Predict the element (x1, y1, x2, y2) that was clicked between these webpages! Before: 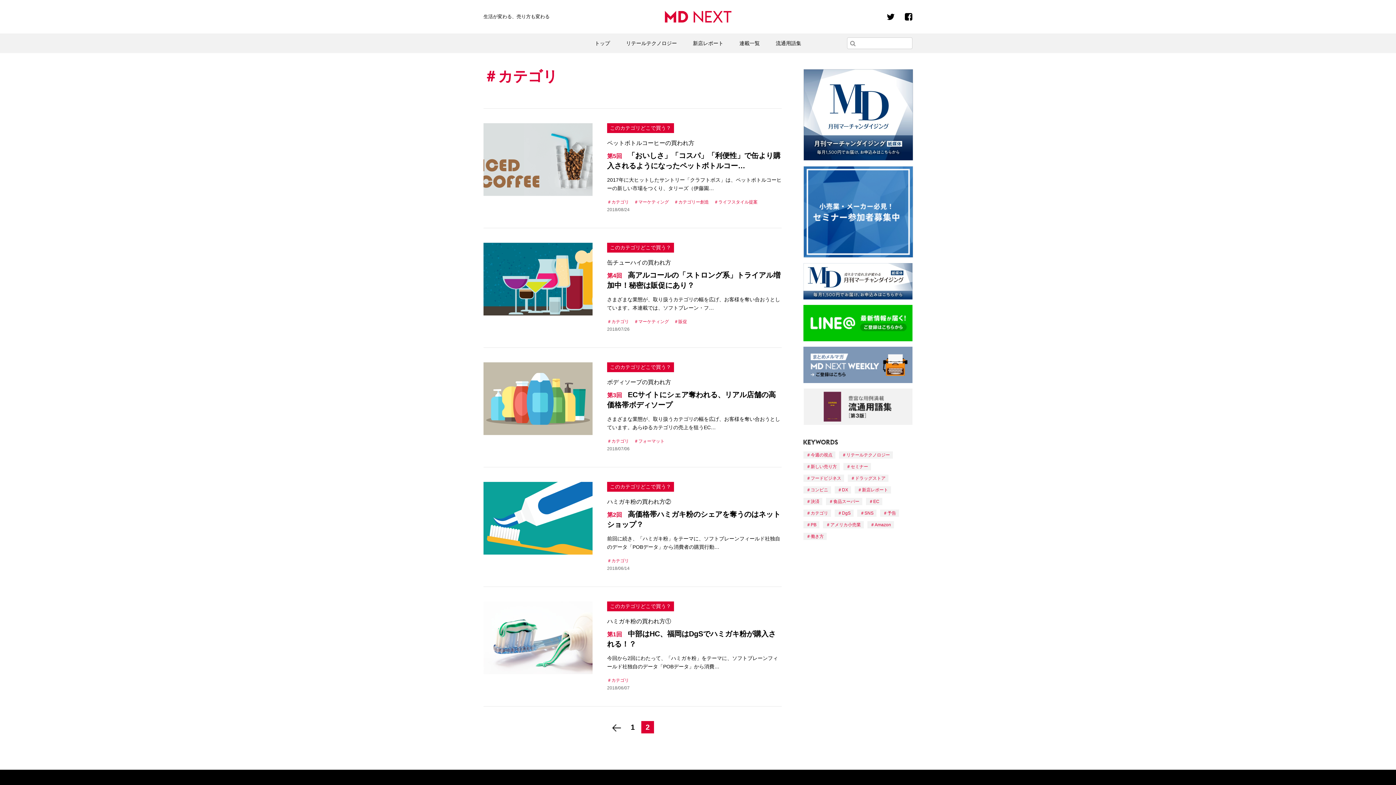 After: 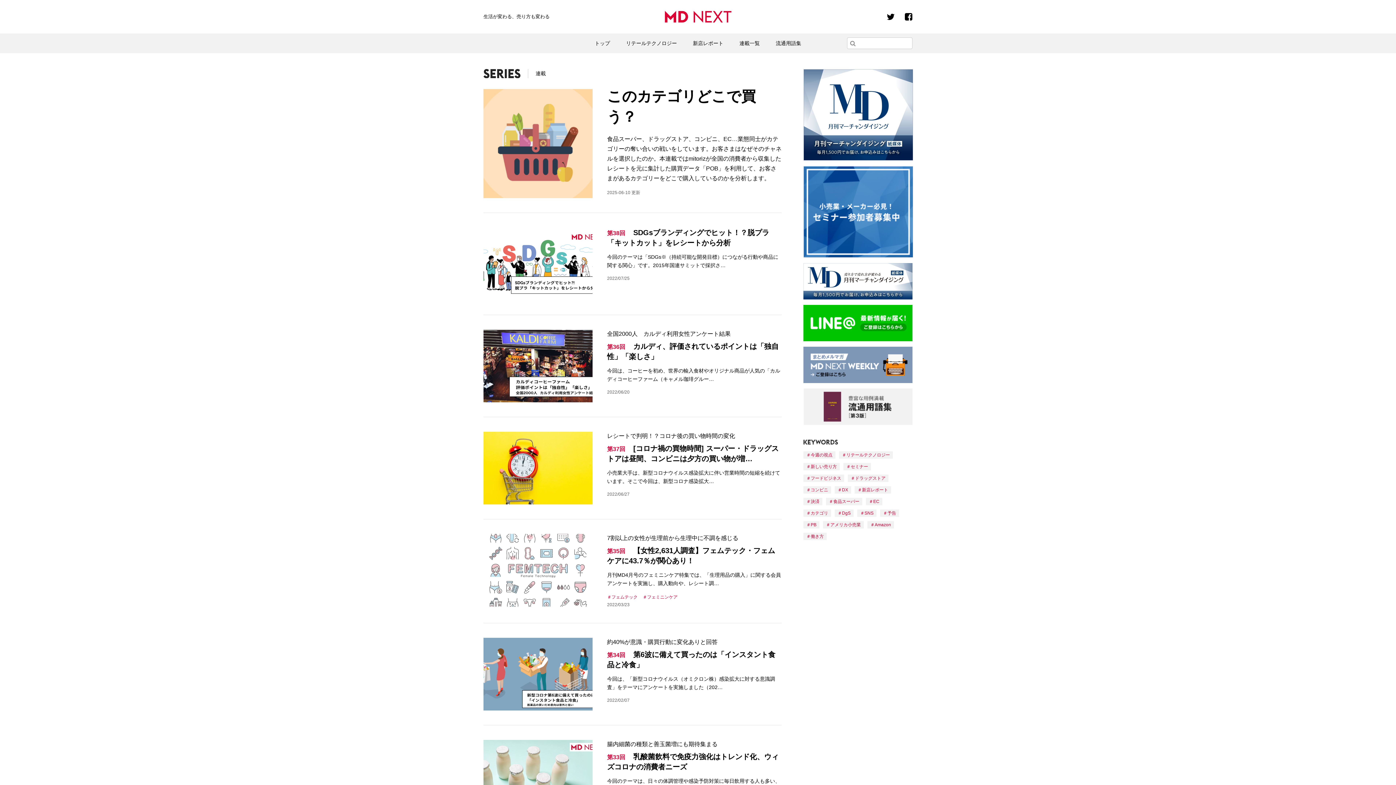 Action: label: このカテゴリどこで買う？ bbox: (610, 125, 671, 130)